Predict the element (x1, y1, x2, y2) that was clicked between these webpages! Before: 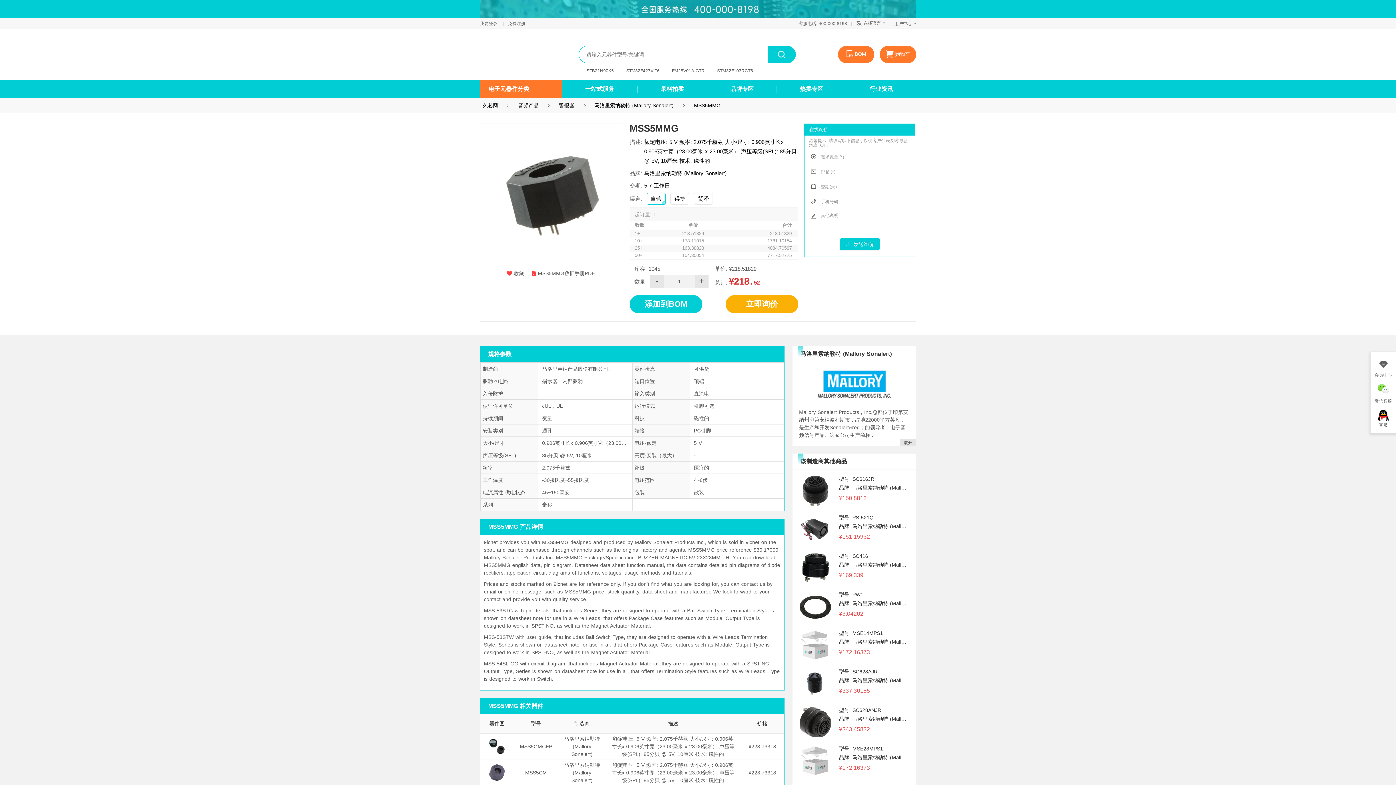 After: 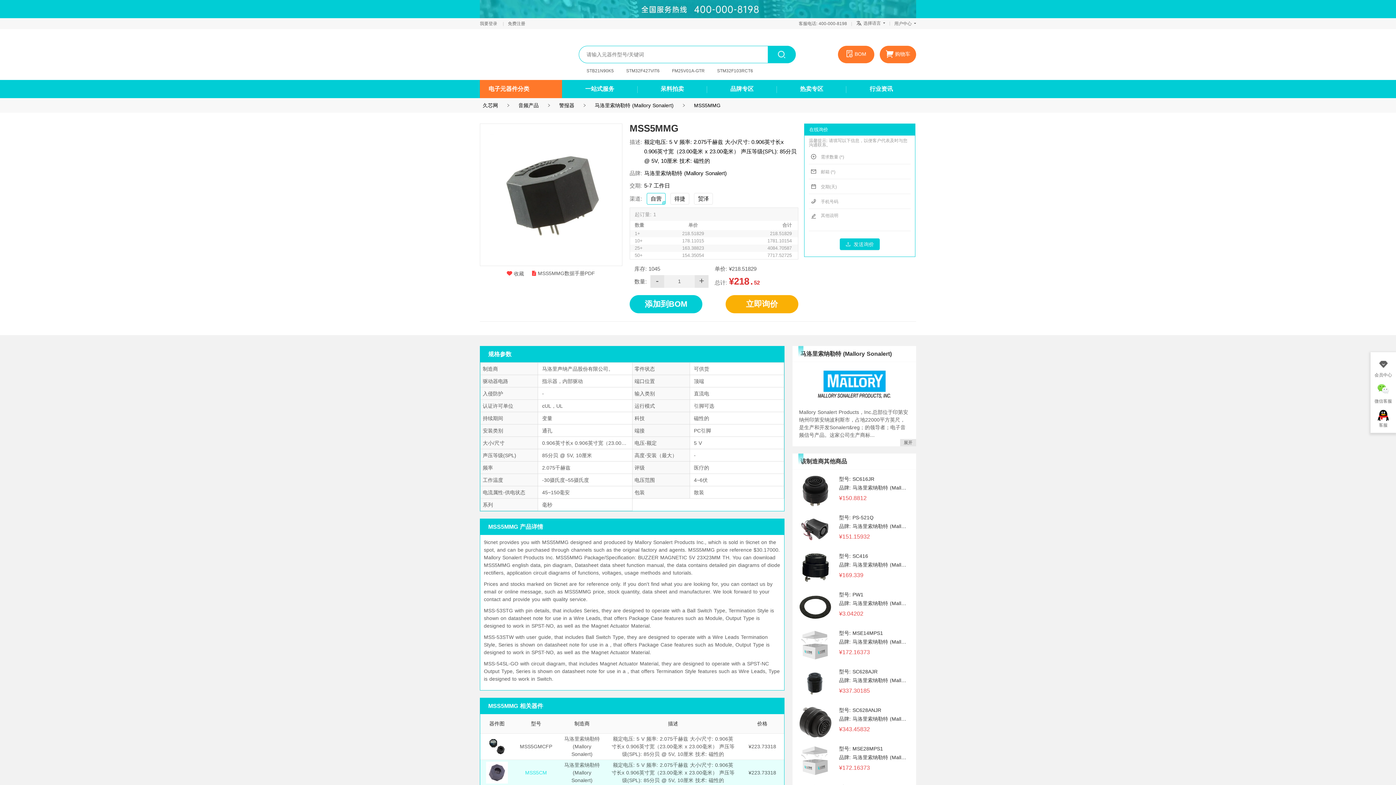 Action: label: MSS5CM bbox: (525, 770, 547, 776)